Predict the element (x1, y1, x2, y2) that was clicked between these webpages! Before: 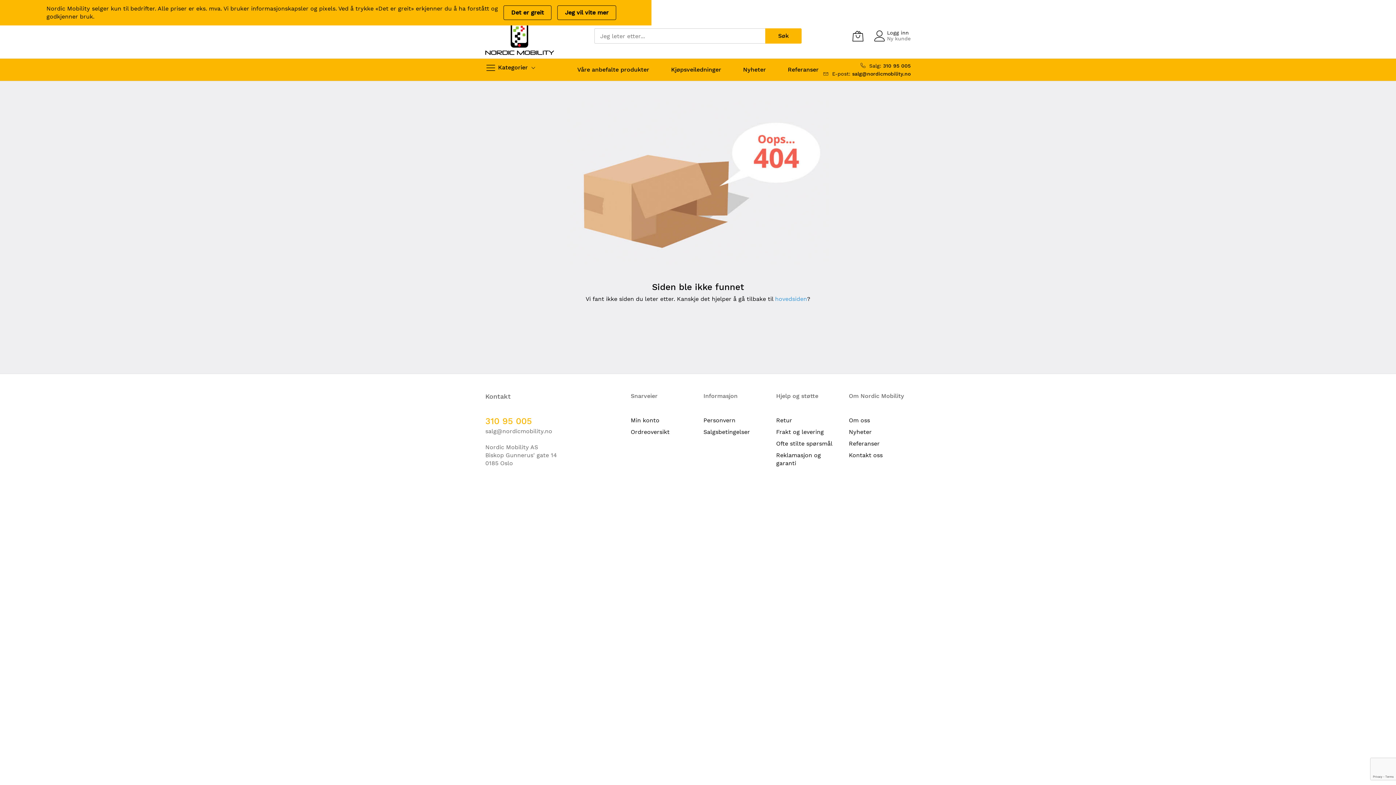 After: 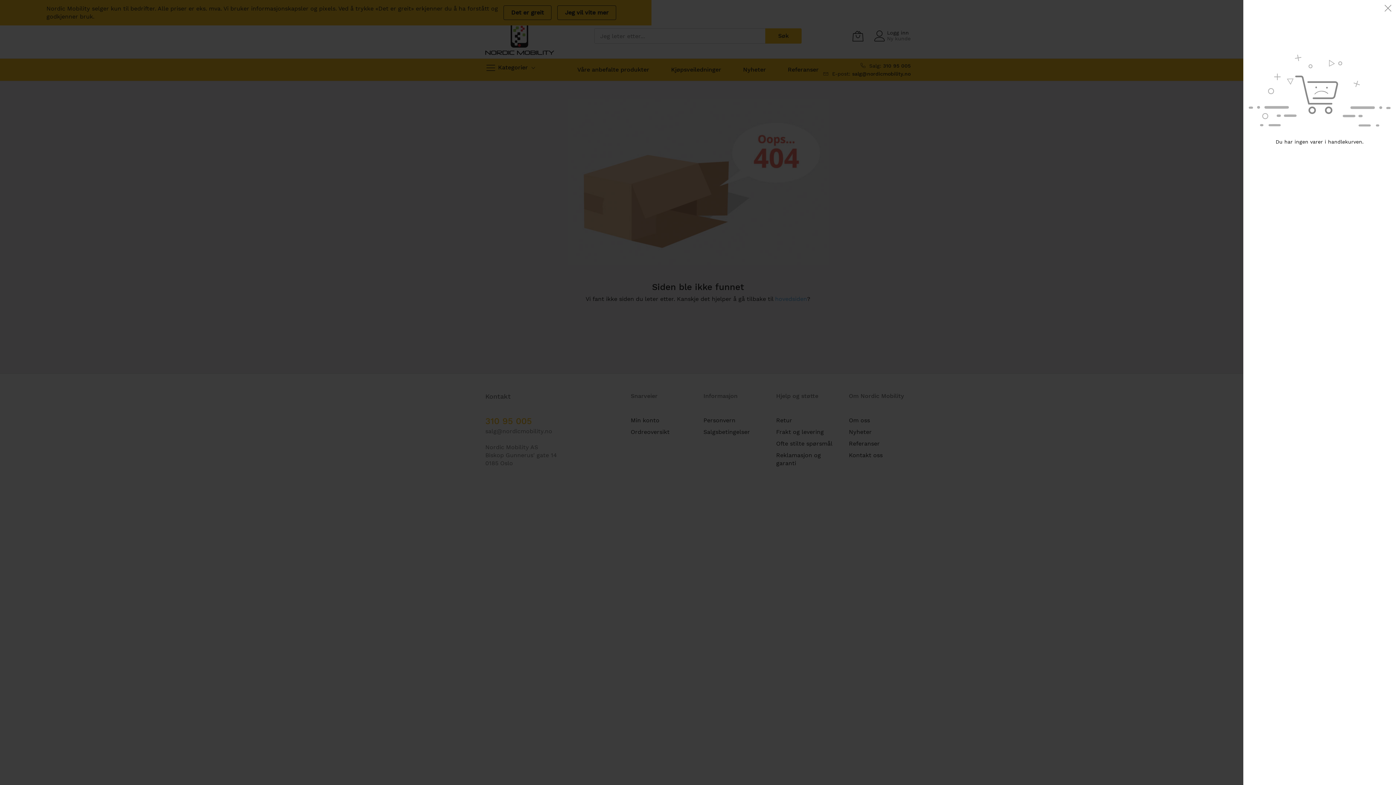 Action: label: Min handlekurv bbox: (852, 28, 863, 43)